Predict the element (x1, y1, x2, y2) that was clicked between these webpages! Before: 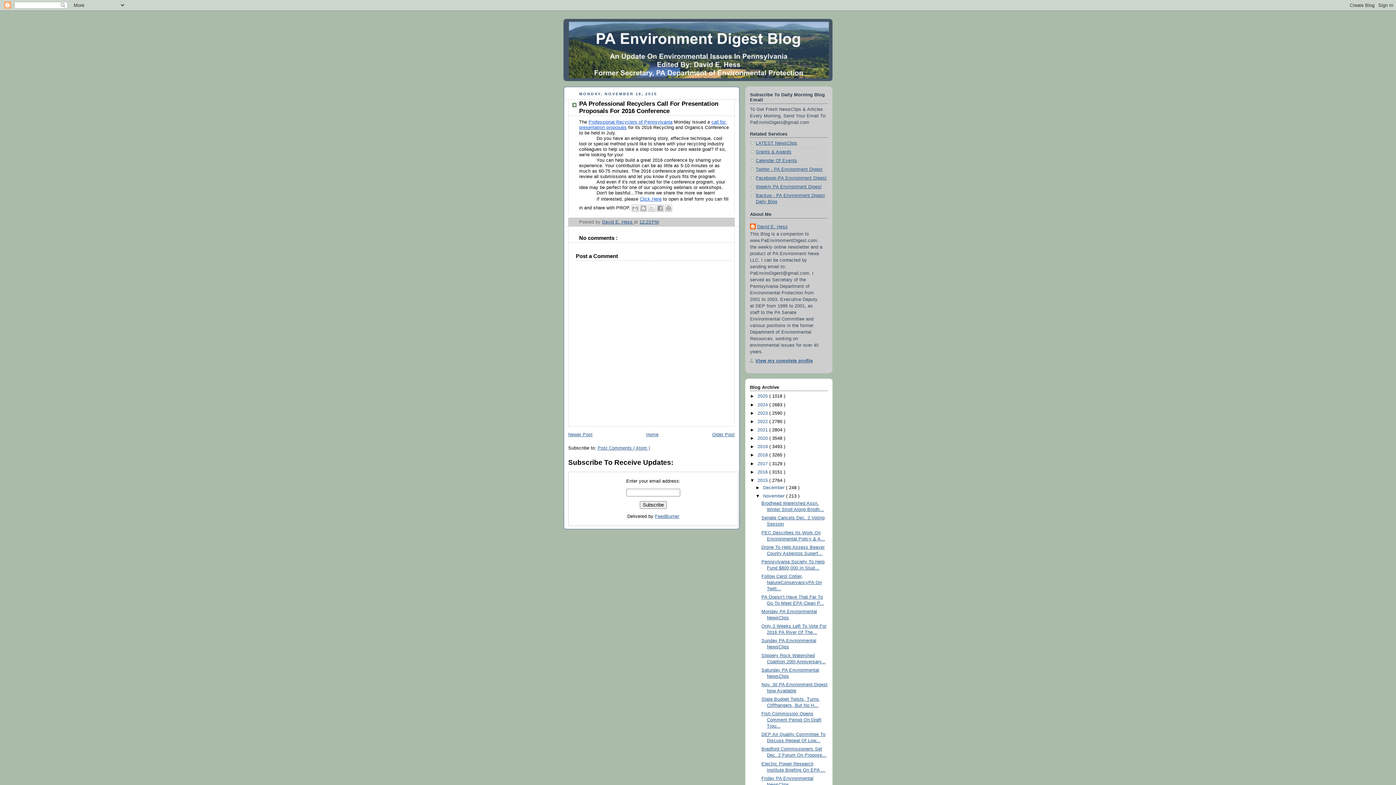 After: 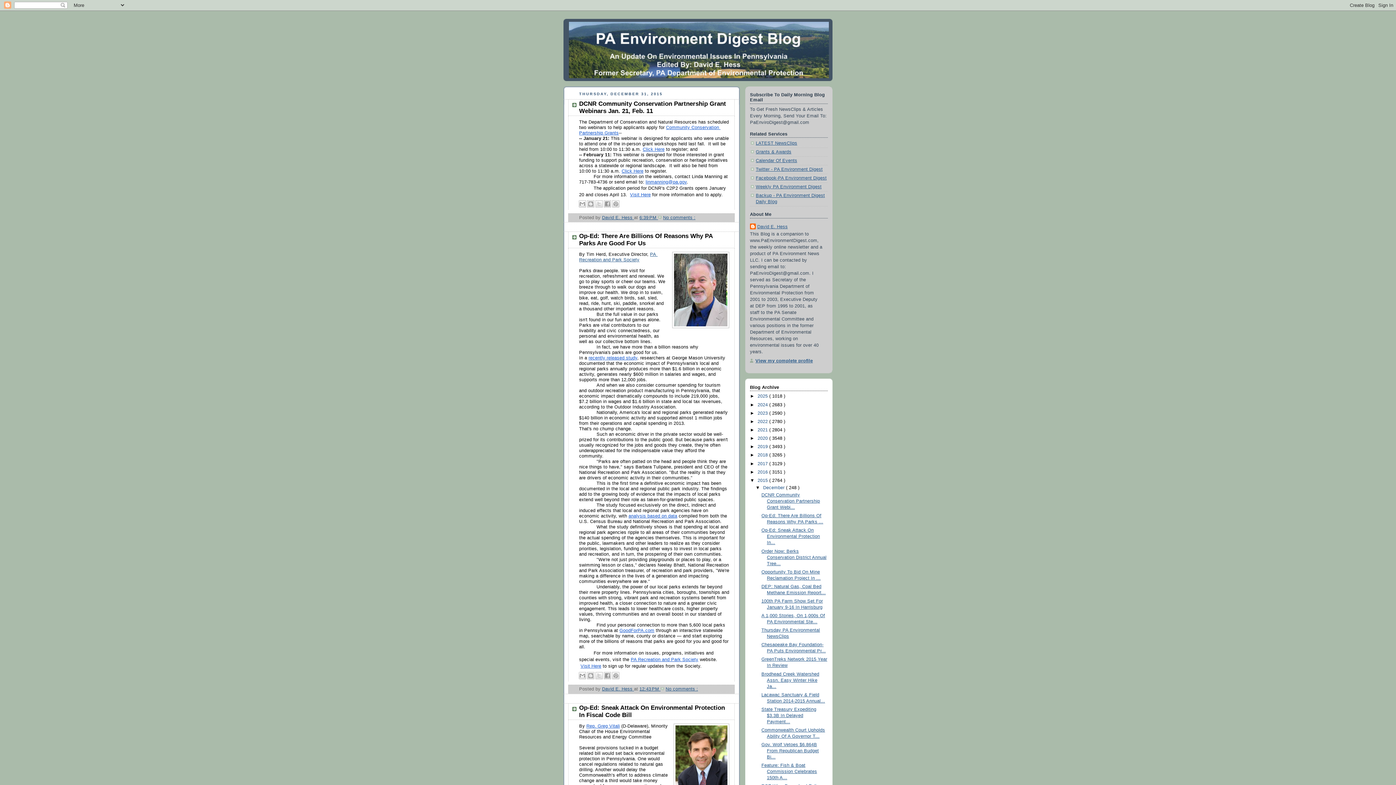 Action: label: December  bbox: (763, 485, 786, 490)